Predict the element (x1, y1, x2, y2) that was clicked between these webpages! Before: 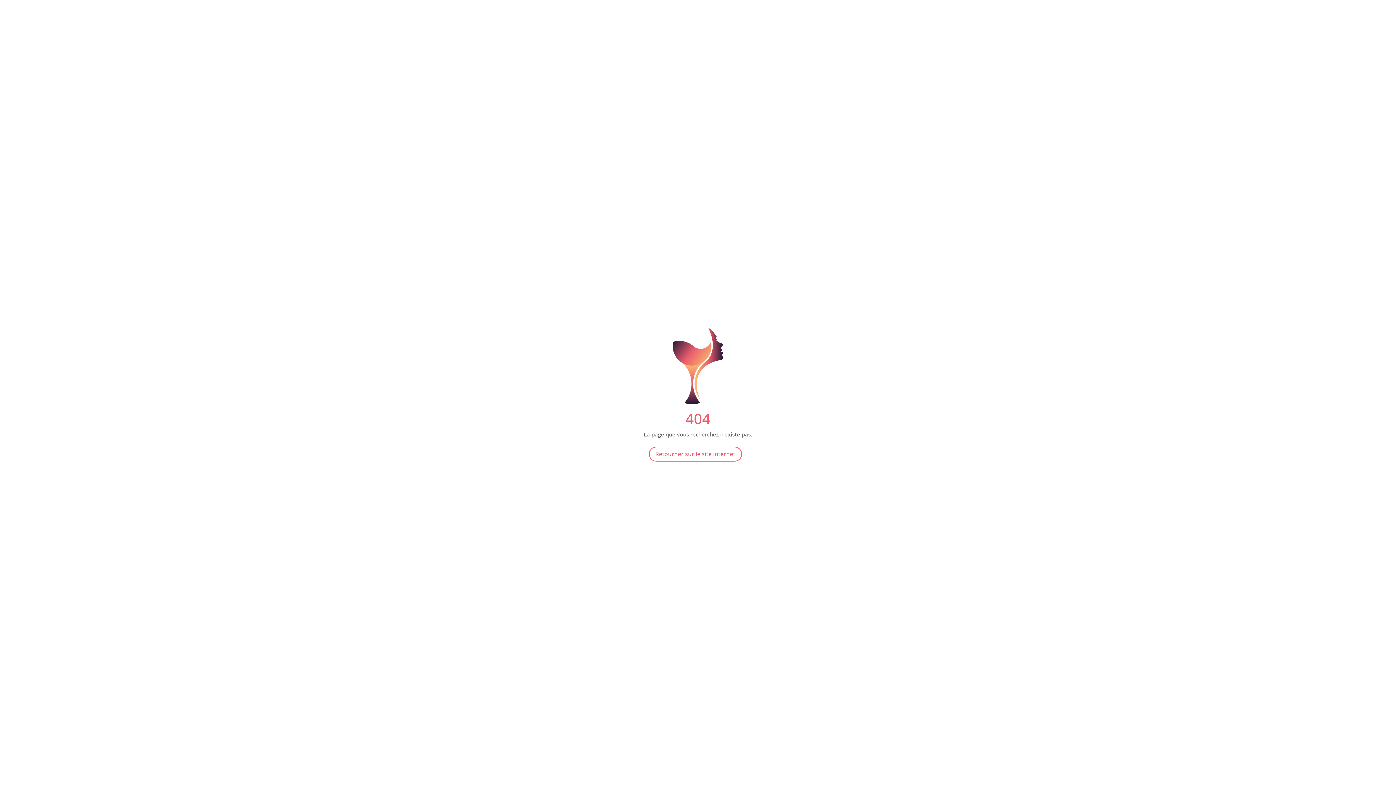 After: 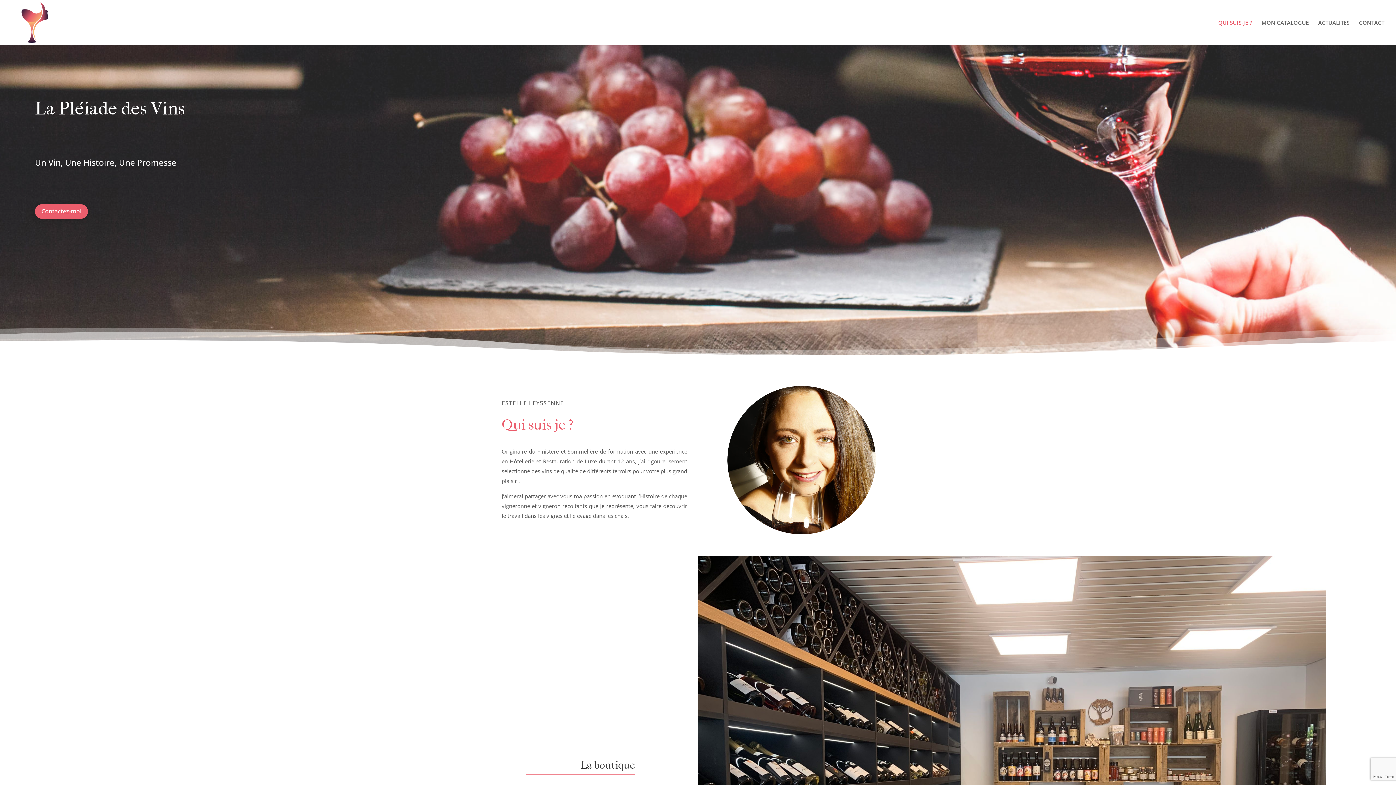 Action: label: Retourner sur le site internet bbox: (648, 446, 742, 461)